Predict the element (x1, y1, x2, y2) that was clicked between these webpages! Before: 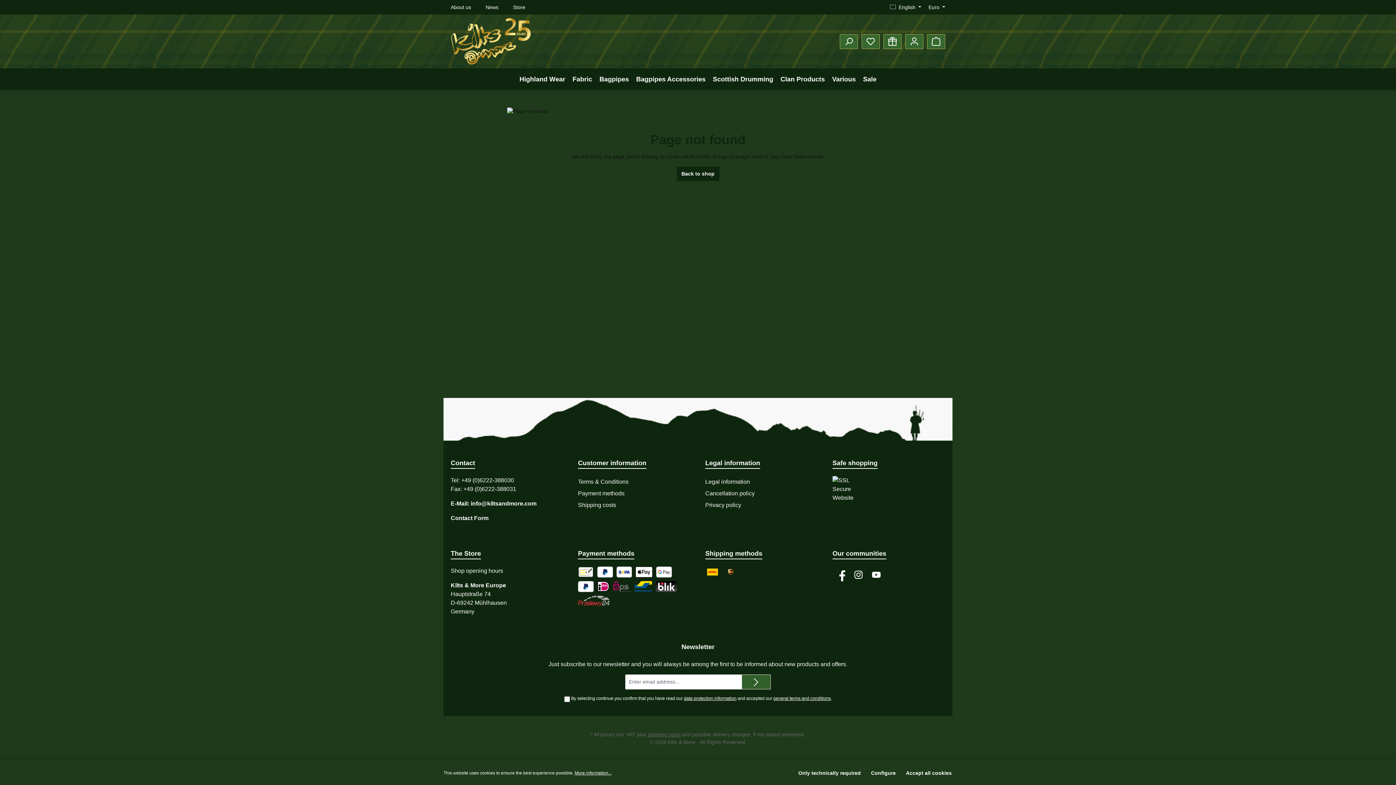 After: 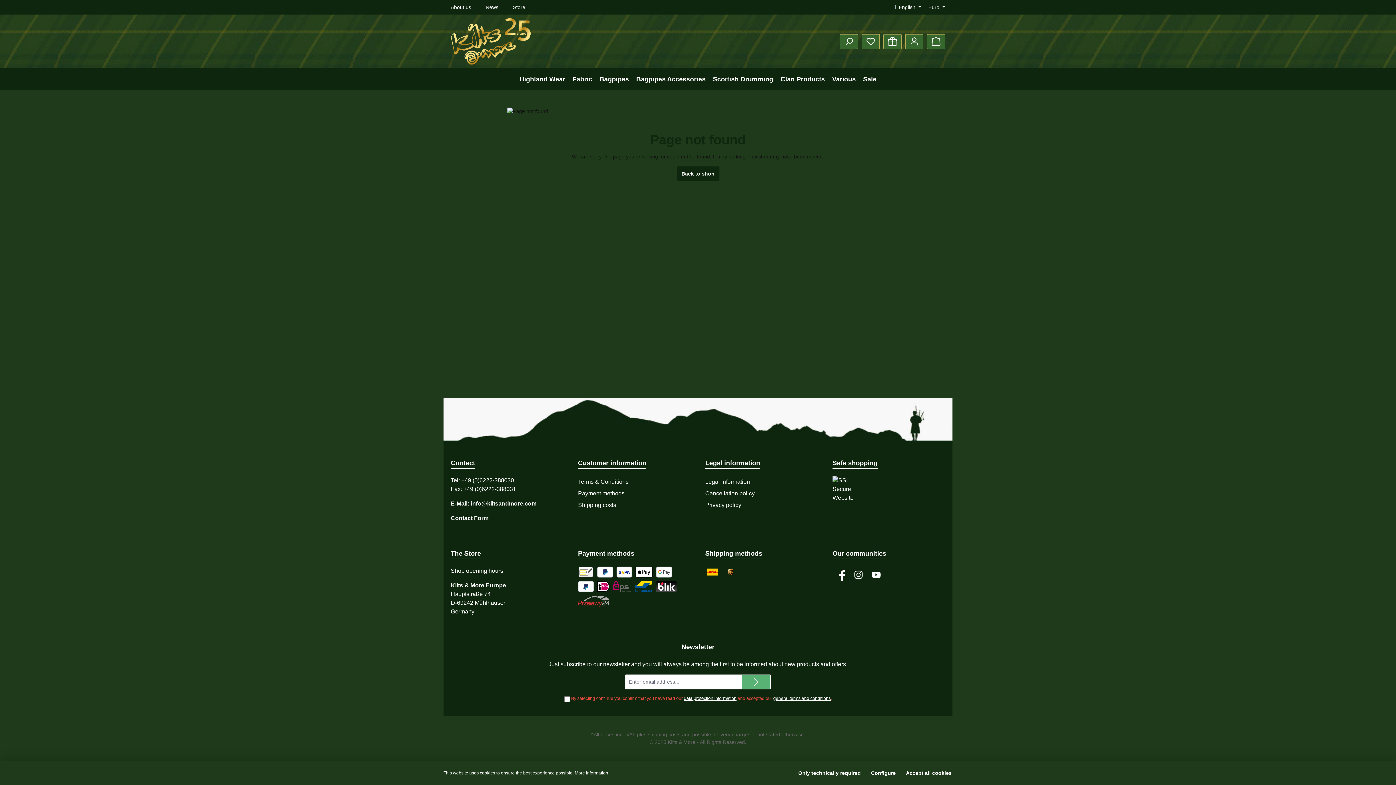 Action: bbox: (741, 674, 770, 689) label: Submit